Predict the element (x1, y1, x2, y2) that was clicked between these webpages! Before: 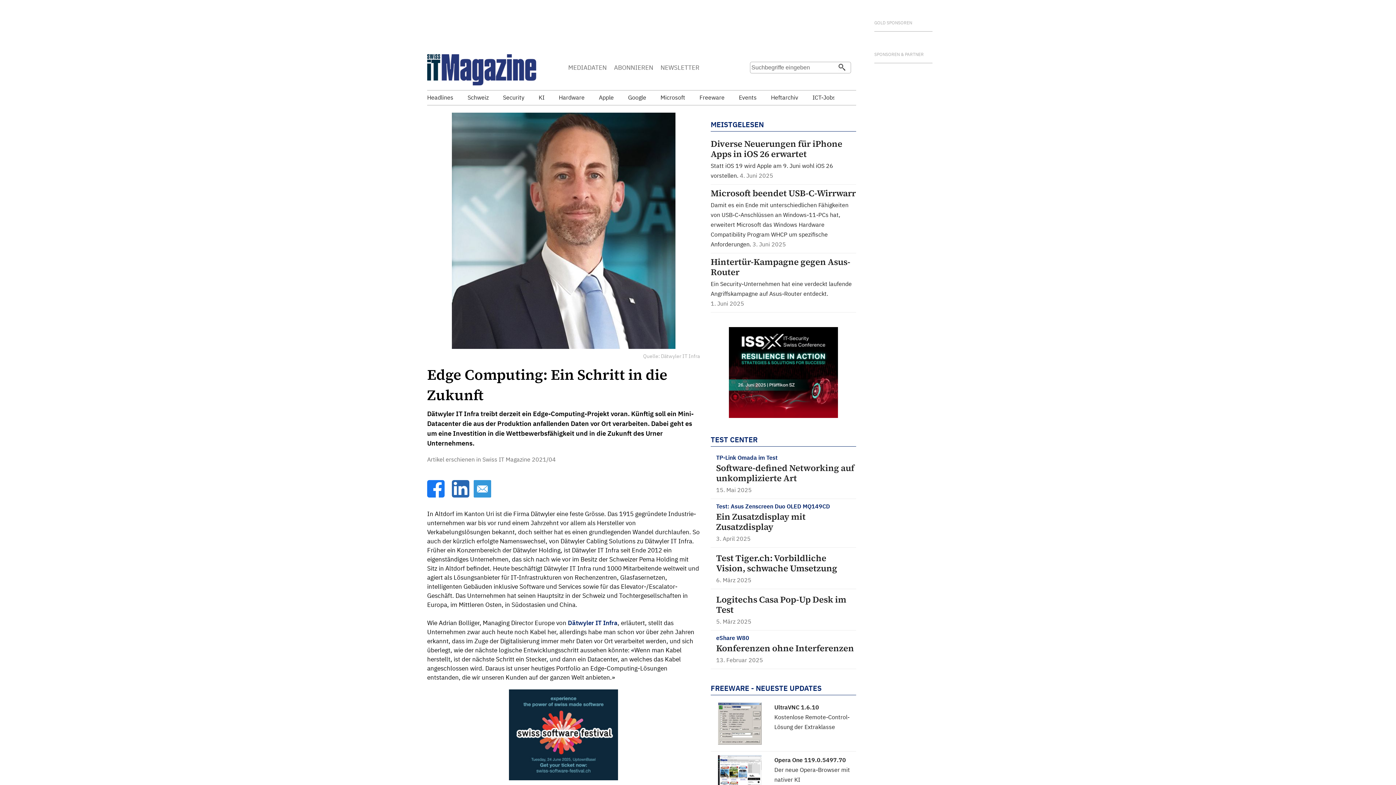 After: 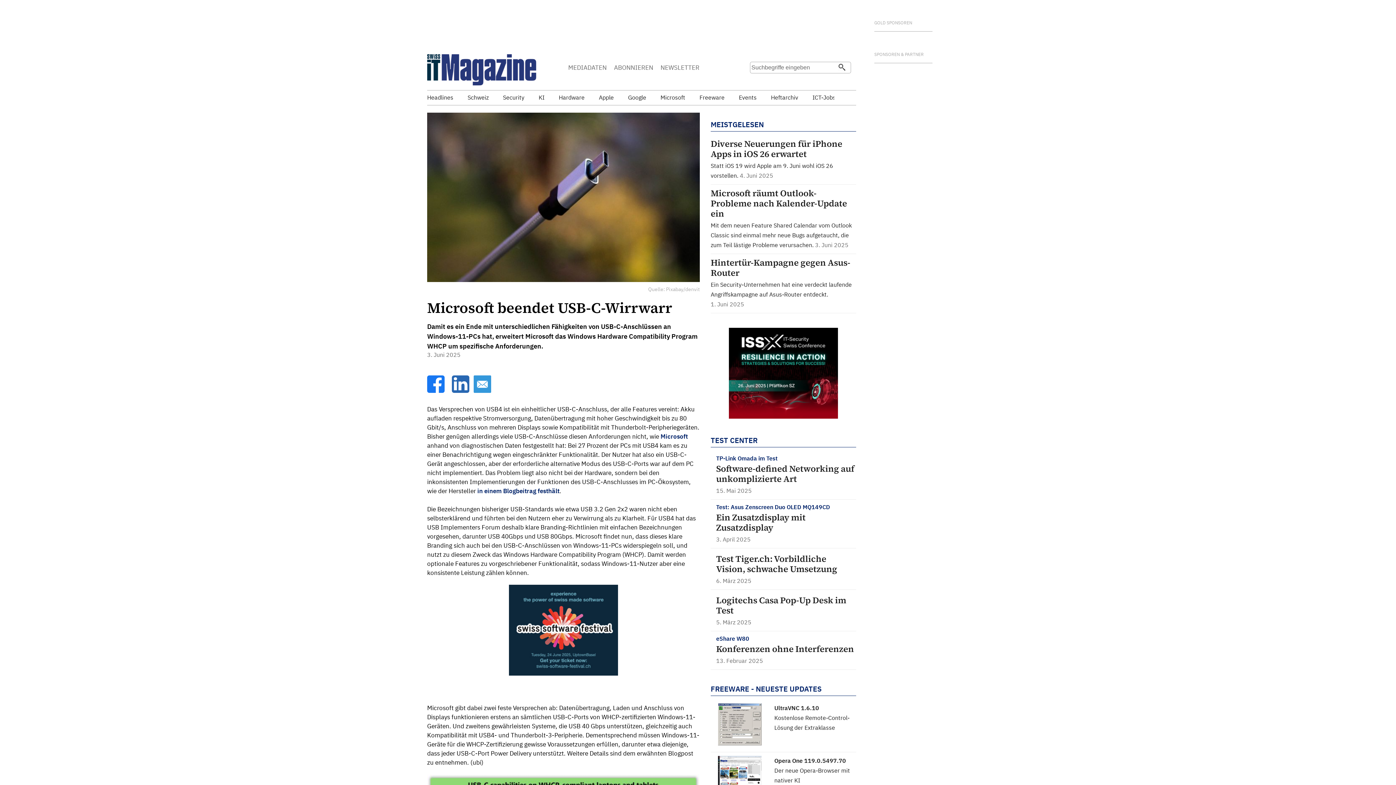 Action: bbox: (710, 188, 856, 248) label: Microsoft beendet USB-C-Wirrwarr
Damit es ein Ende mit unterschiedlichen Fähigkeiten von USB-C-Anschlüssen an Windows-11-PCs hat, erweitert Microsoft das Windows Hardware Compatibility Program WHCP um spezifische Anforderungen. 